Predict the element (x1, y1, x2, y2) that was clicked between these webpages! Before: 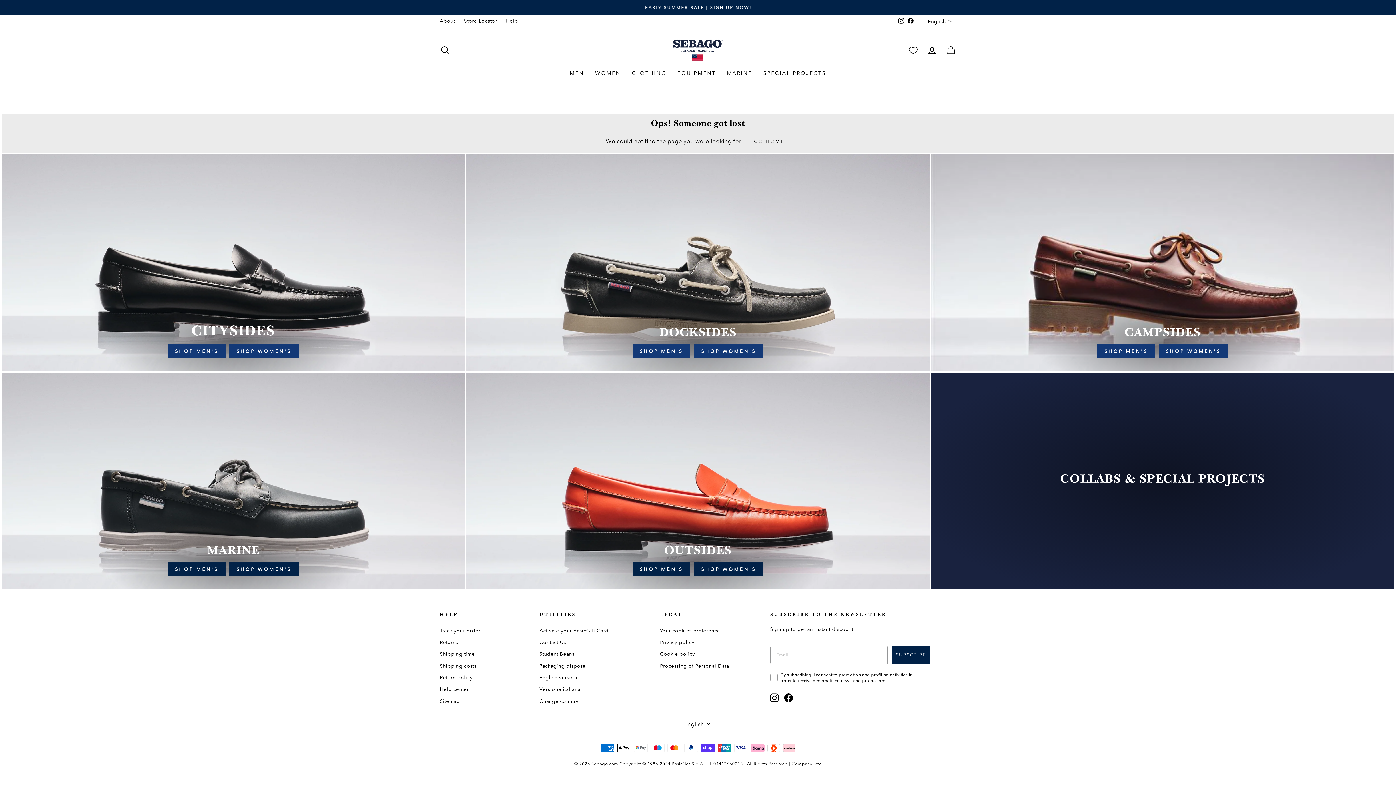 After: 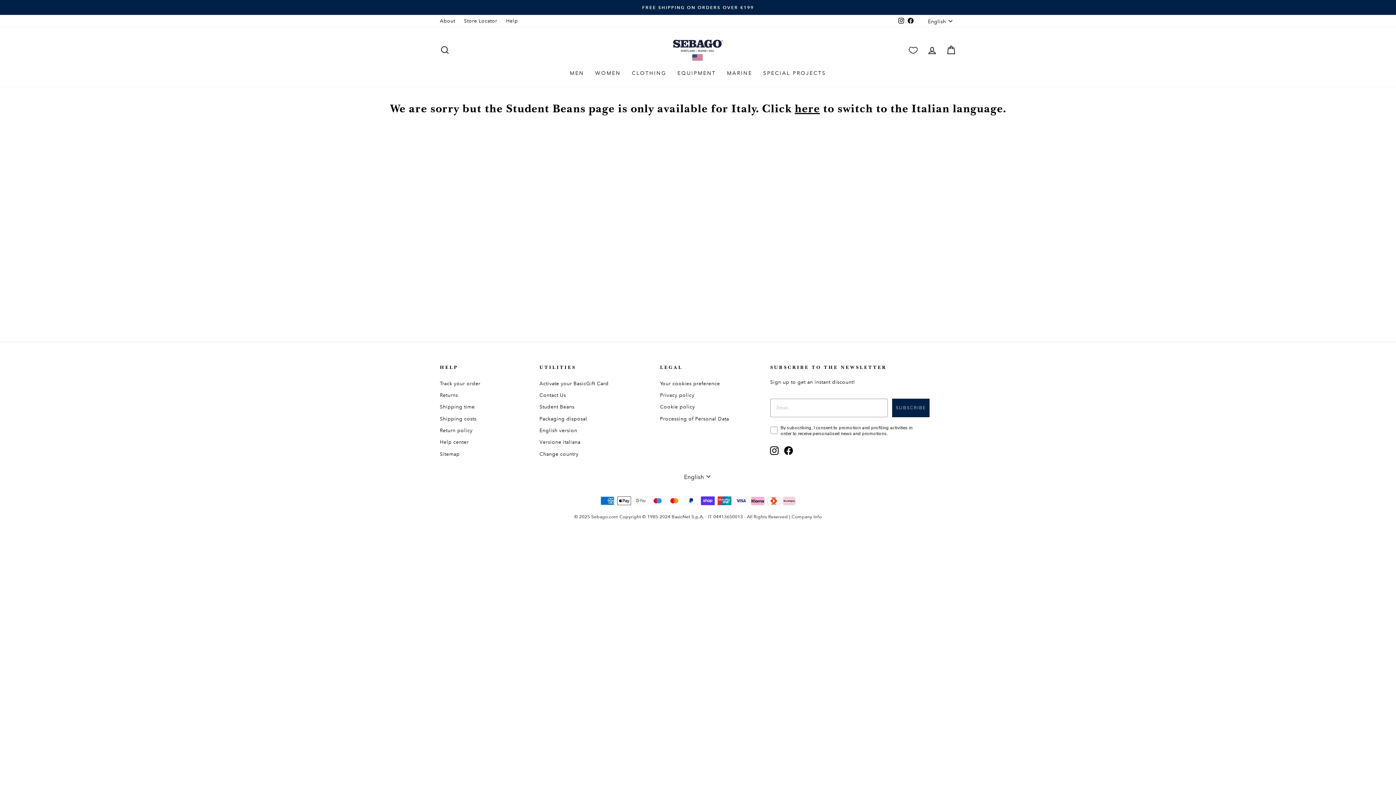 Action: label: Student Beans bbox: (539, 649, 574, 659)